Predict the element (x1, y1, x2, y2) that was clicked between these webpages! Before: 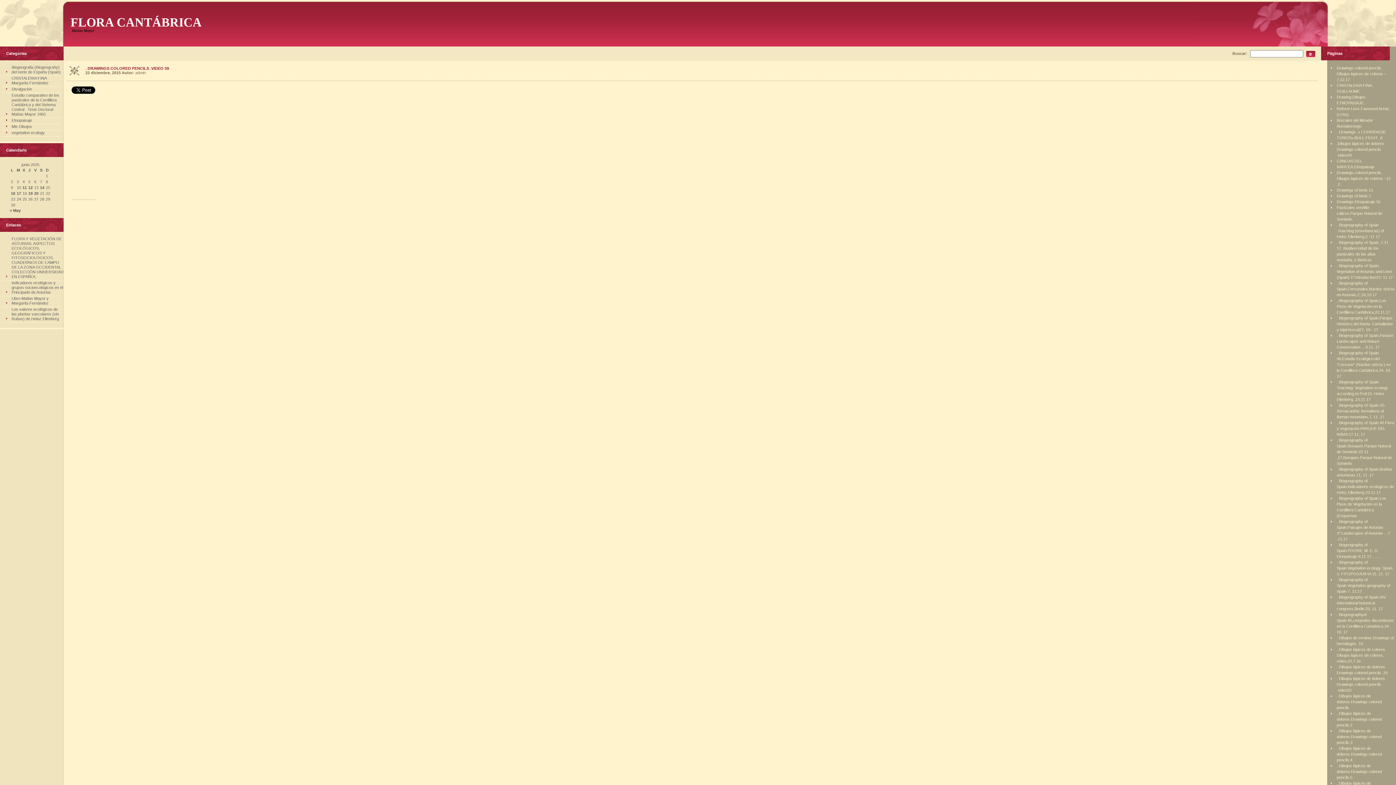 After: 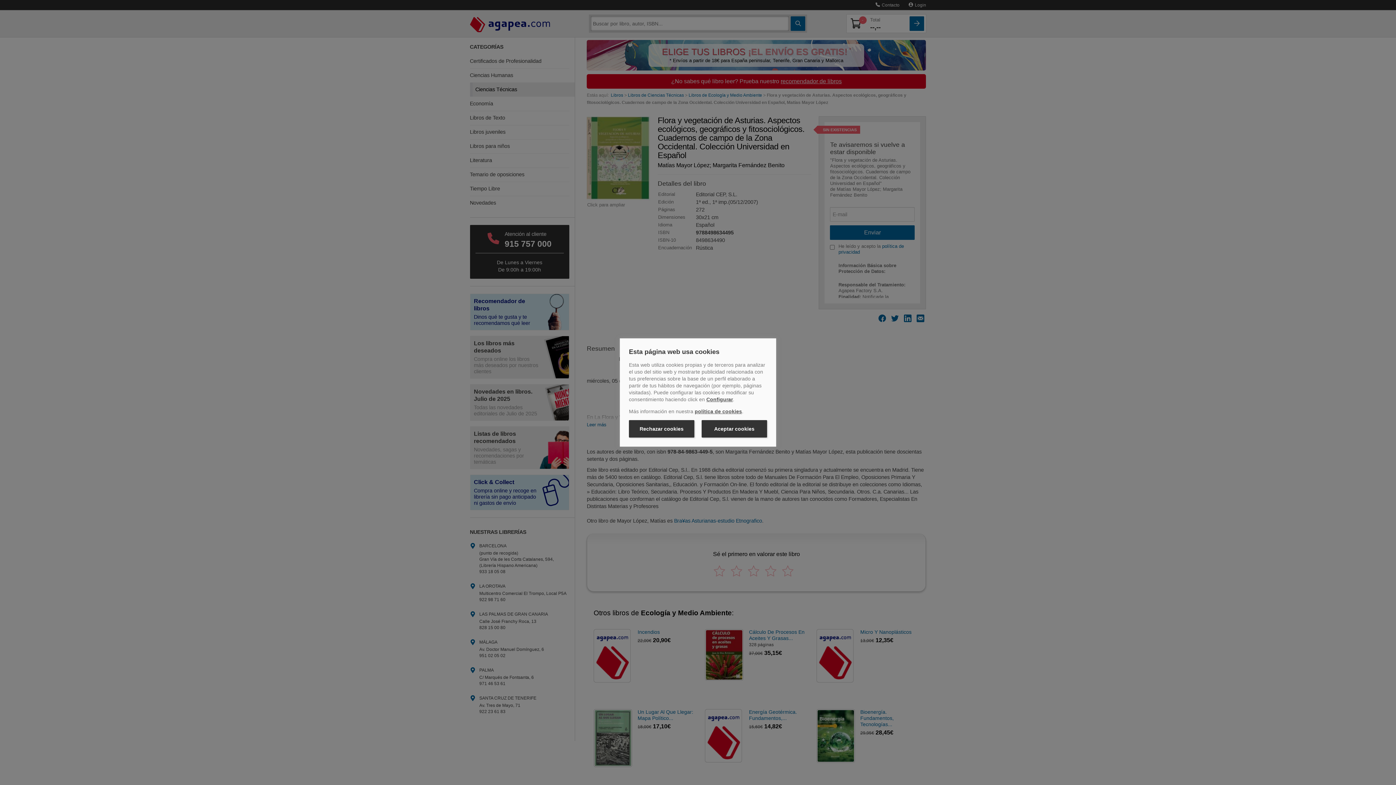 Action: label: FLORA Y VEGETACIÓN DE ASTURIAS. ASPECTOS ECOLÓGICOS, GEOGRÁFICOS Y FITOSOCIOLÓGICOS. CUADERNOS DE CAMPO DE LA ZONA OCCIDENTAL. COLECCIÓN UNIVERSIDAD EN ESPAÑOL bbox: (11, 236, 63, 278)